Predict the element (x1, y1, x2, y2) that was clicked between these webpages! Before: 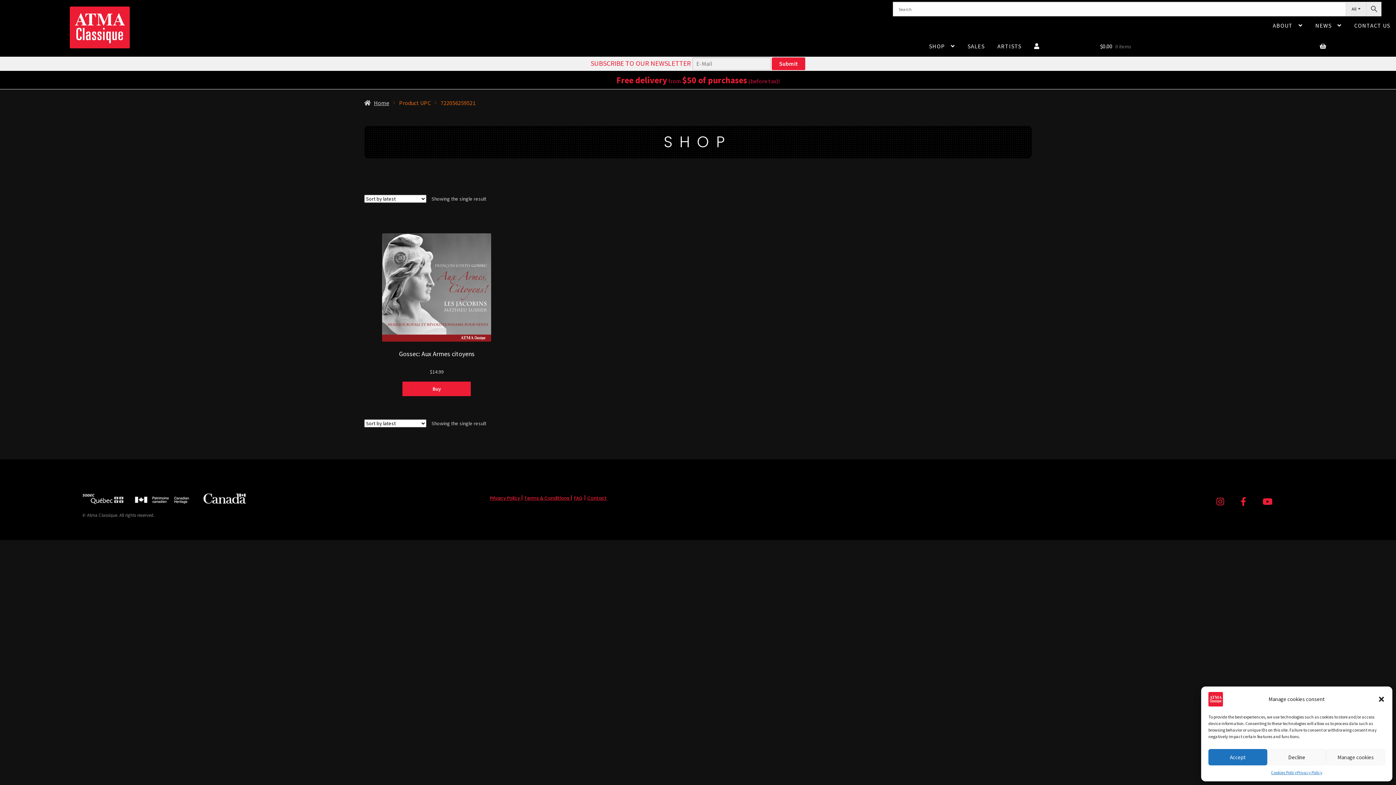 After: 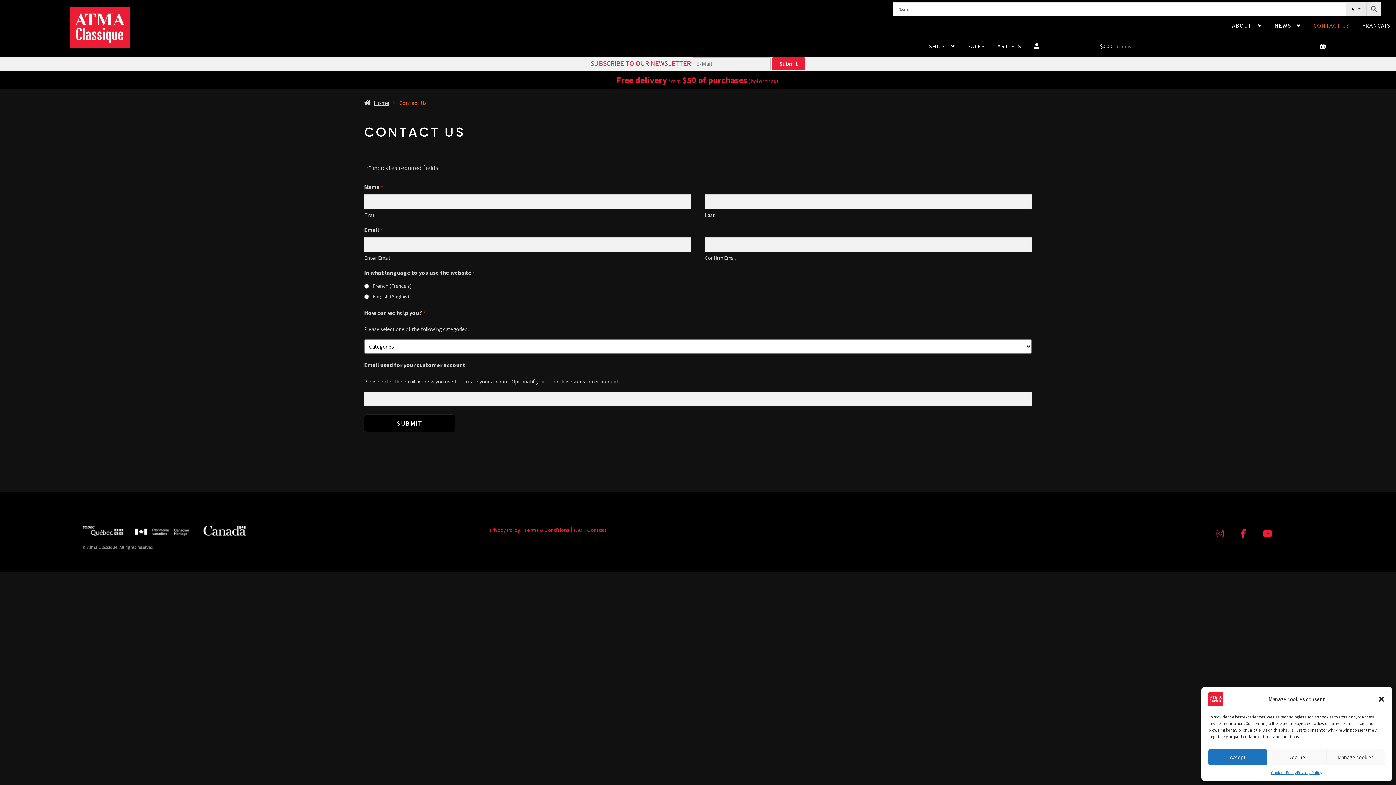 Action: label: CONTACT US bbox: (1348, 15, 1396, 35)